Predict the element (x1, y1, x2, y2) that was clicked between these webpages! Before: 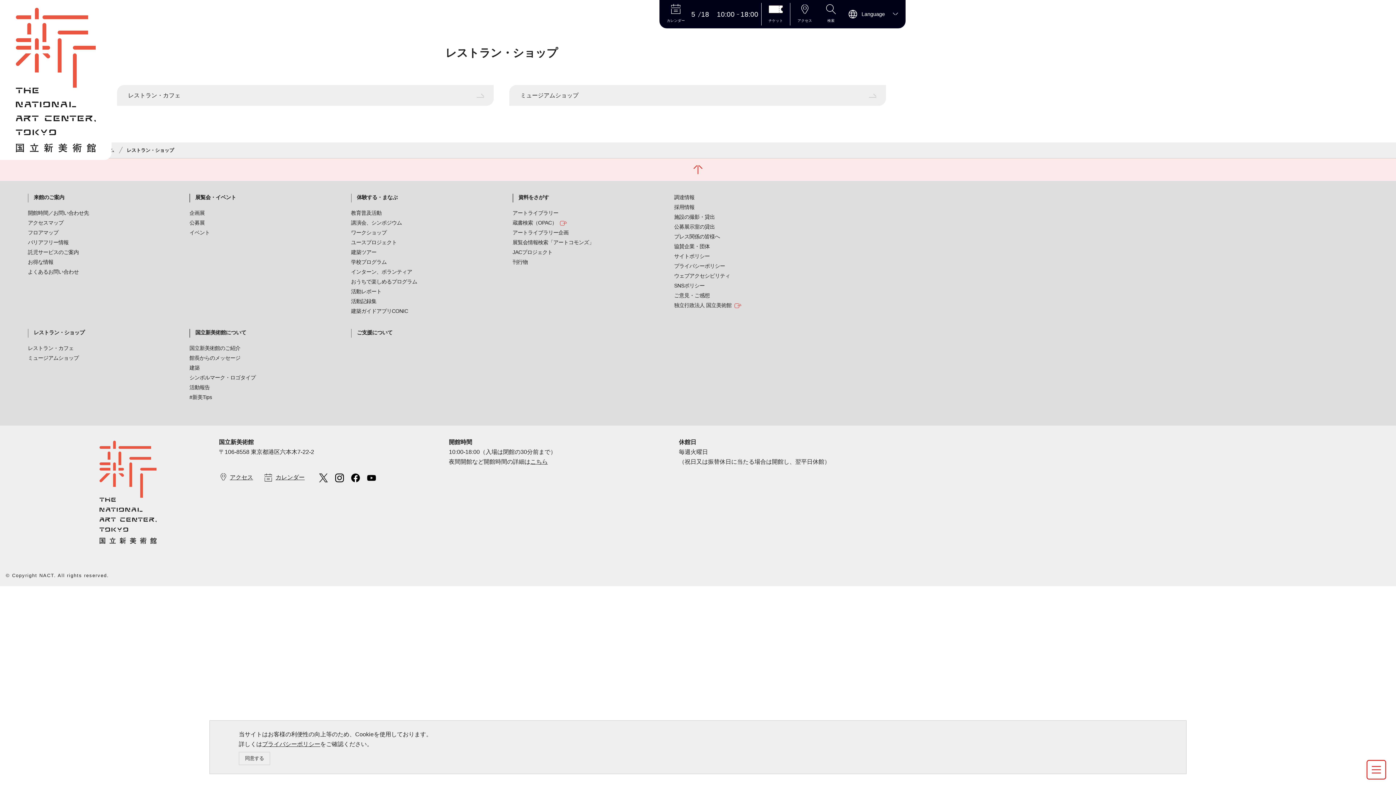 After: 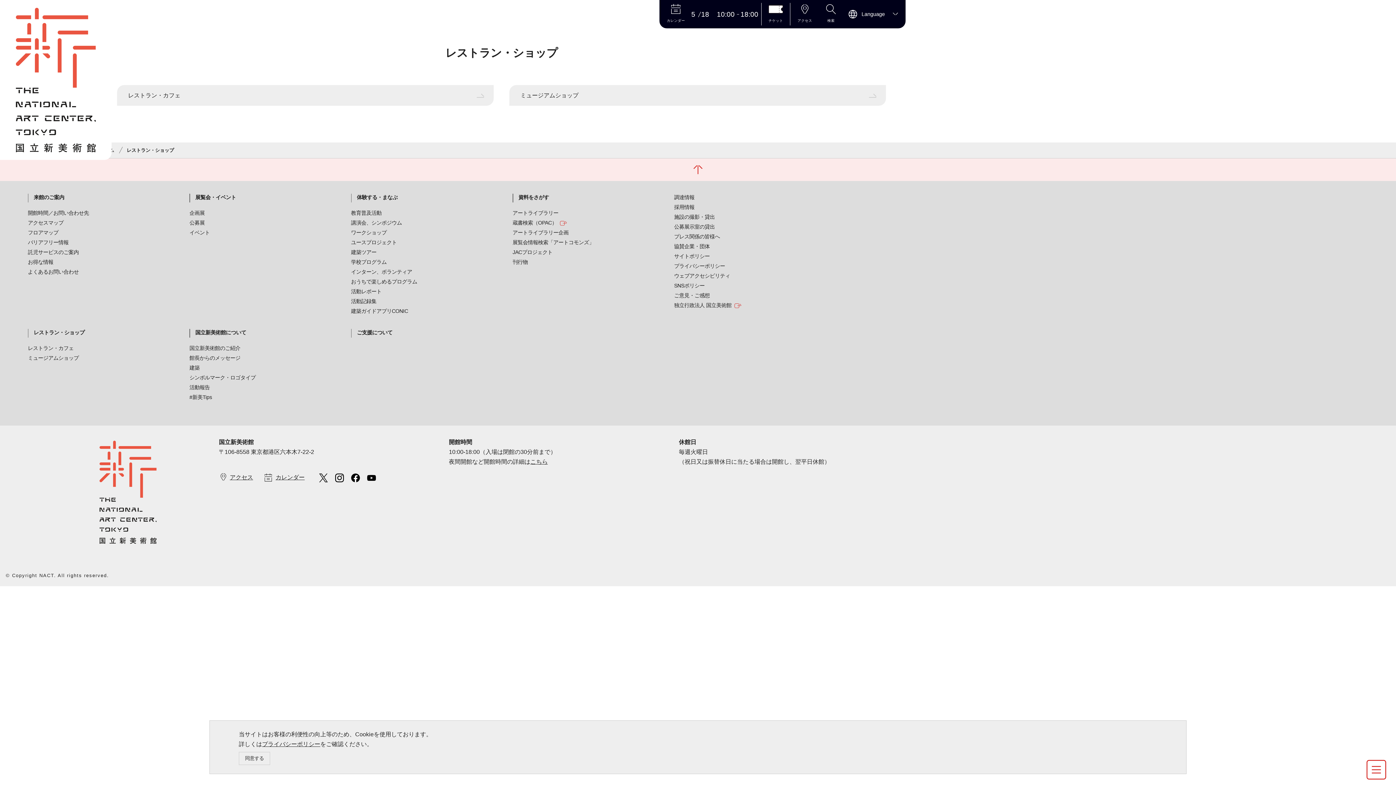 Action: bbox: (27, 328, 176, 343) label: レストラン・ショップ